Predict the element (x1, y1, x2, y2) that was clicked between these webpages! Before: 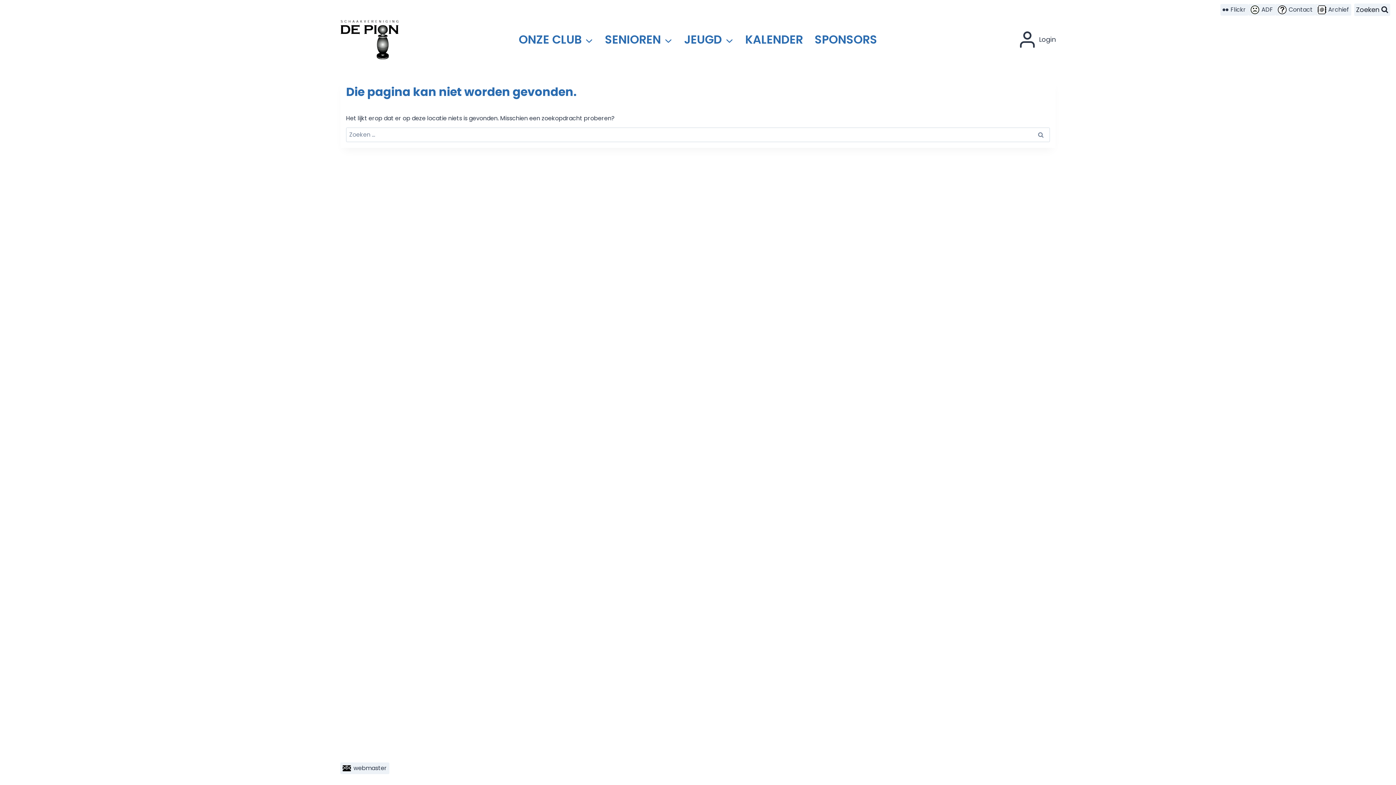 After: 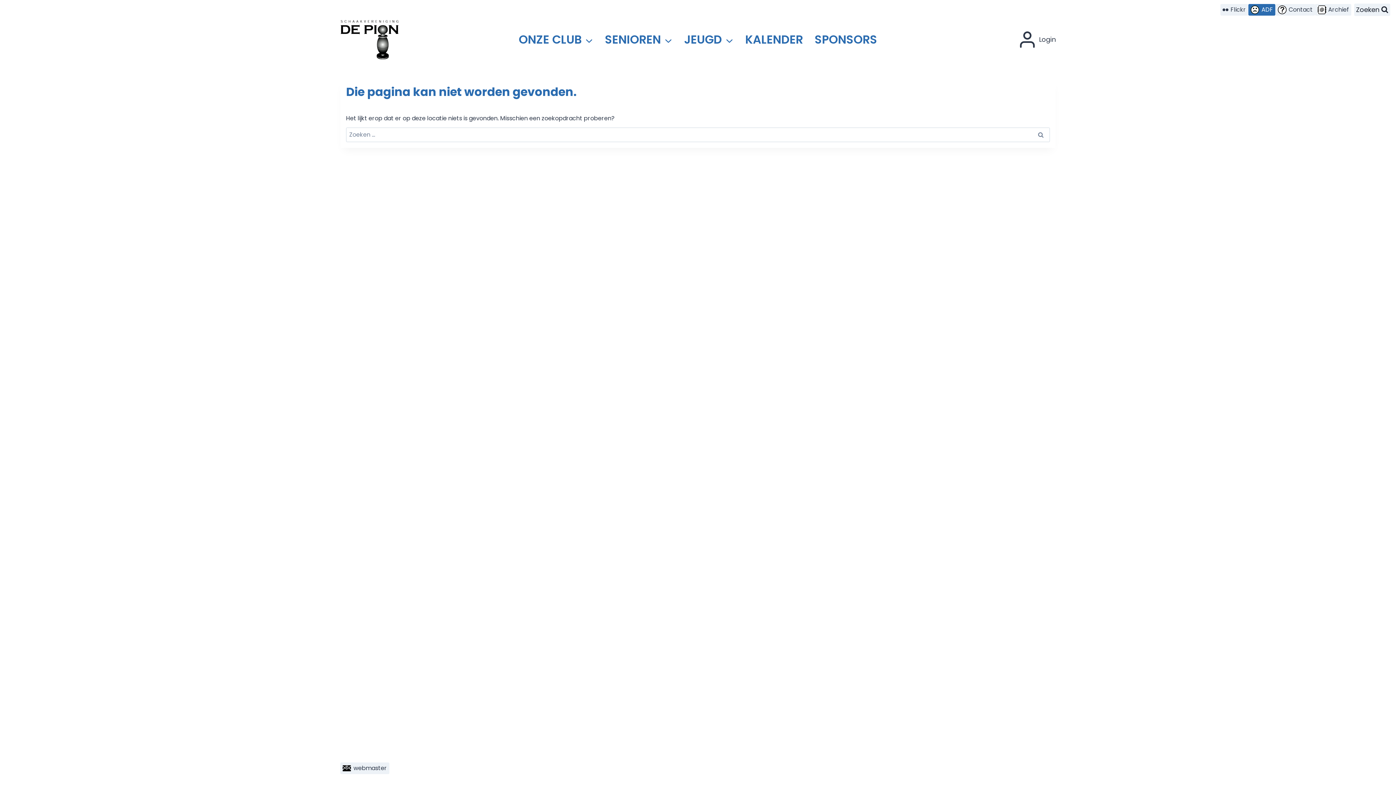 Action: bbox: (1248, 4, 1275, 15) label: ADF